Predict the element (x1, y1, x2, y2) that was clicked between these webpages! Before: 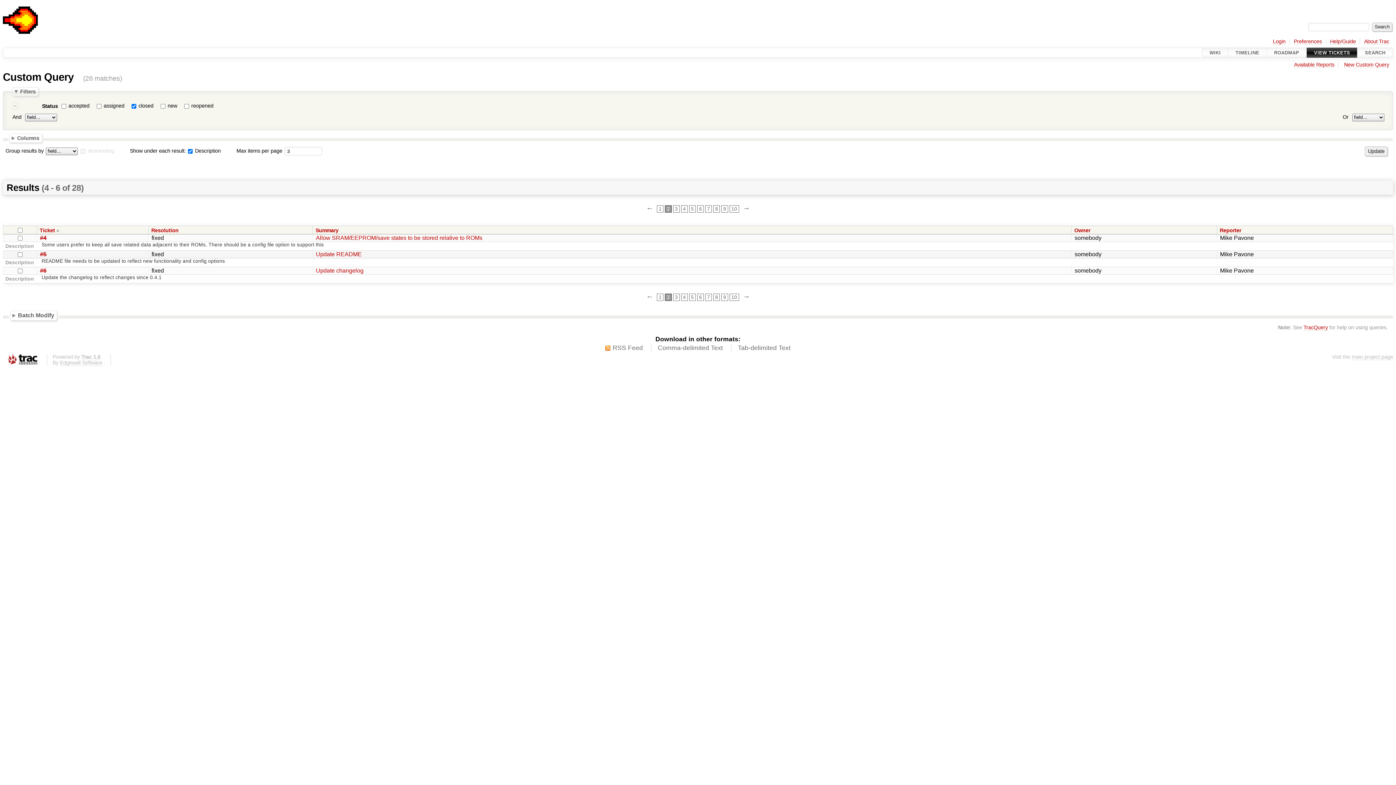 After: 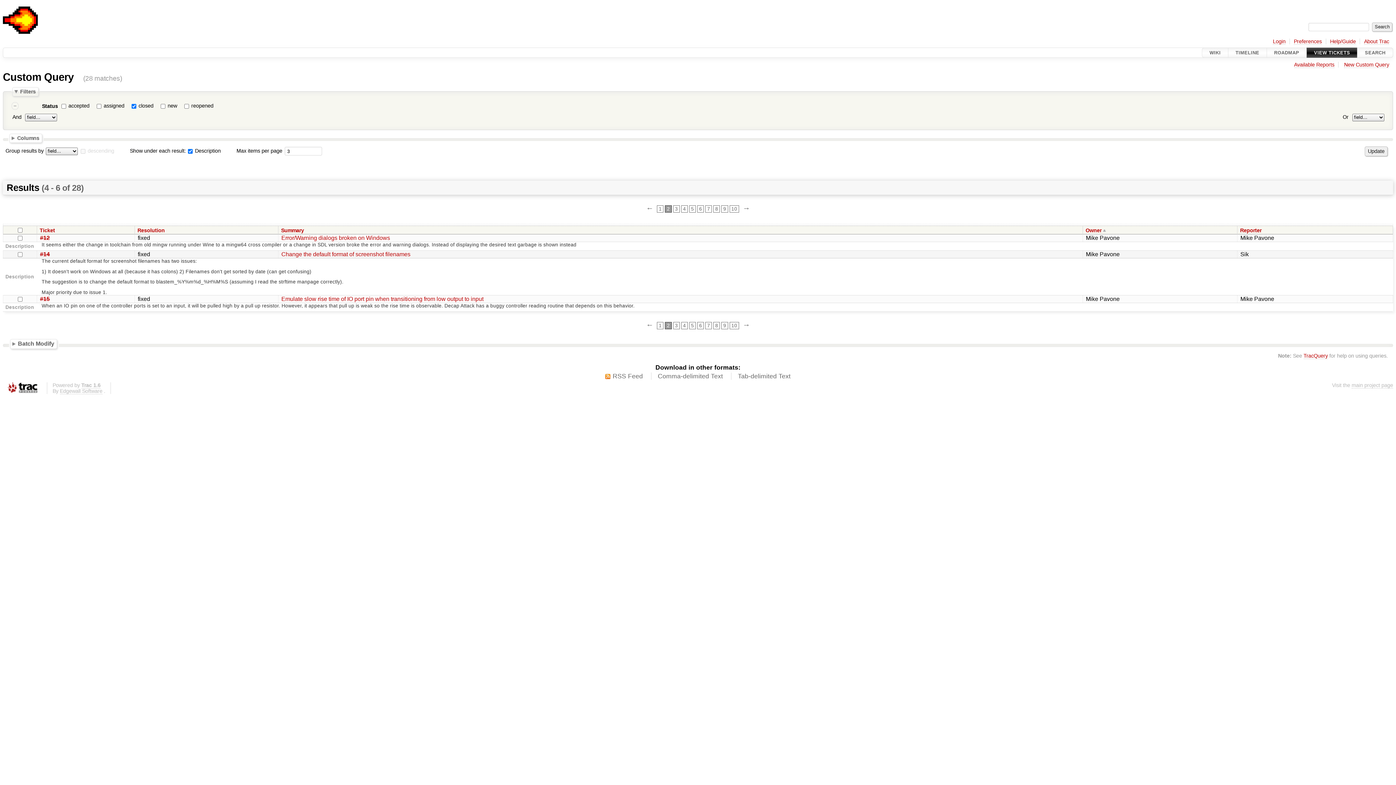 Action: bbox: (1074, 227, 1094, 233) label: Owner